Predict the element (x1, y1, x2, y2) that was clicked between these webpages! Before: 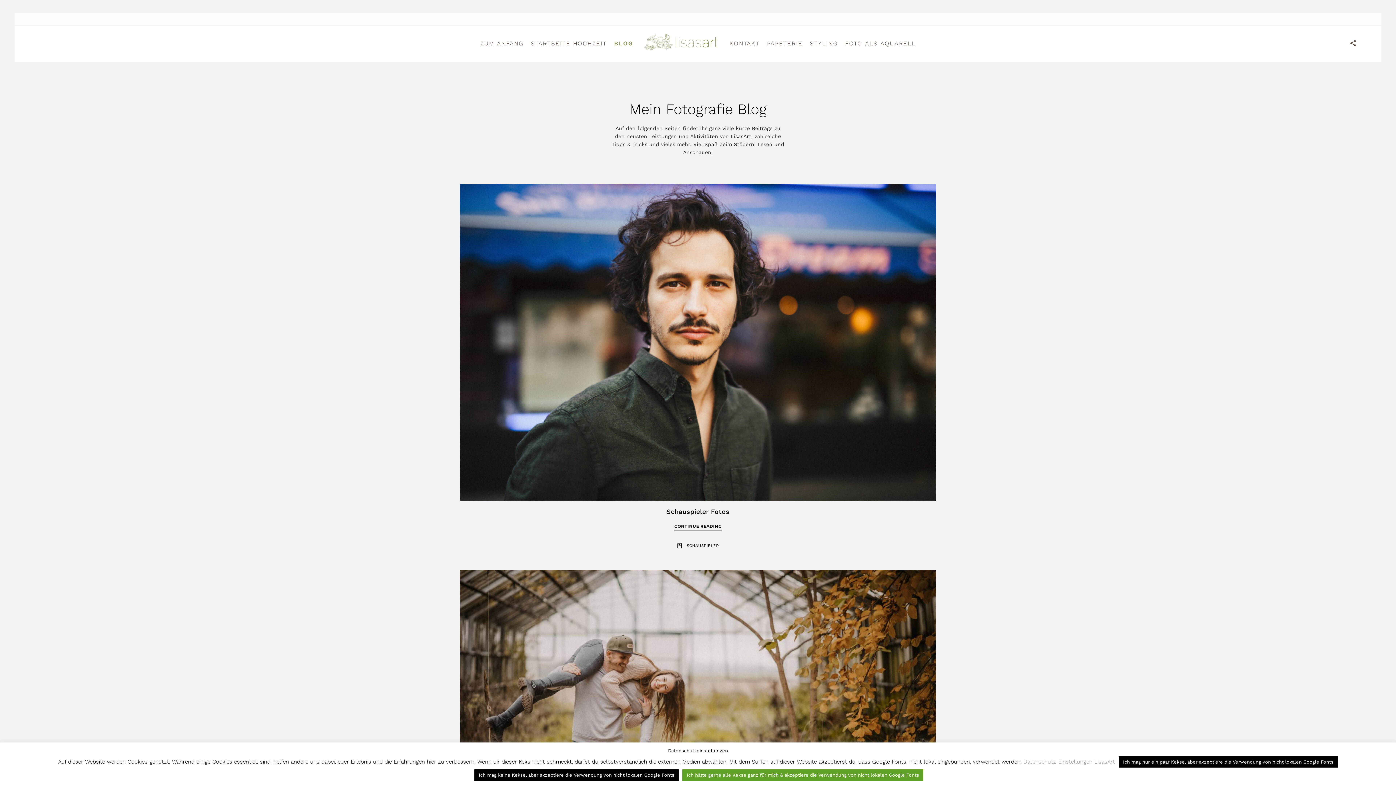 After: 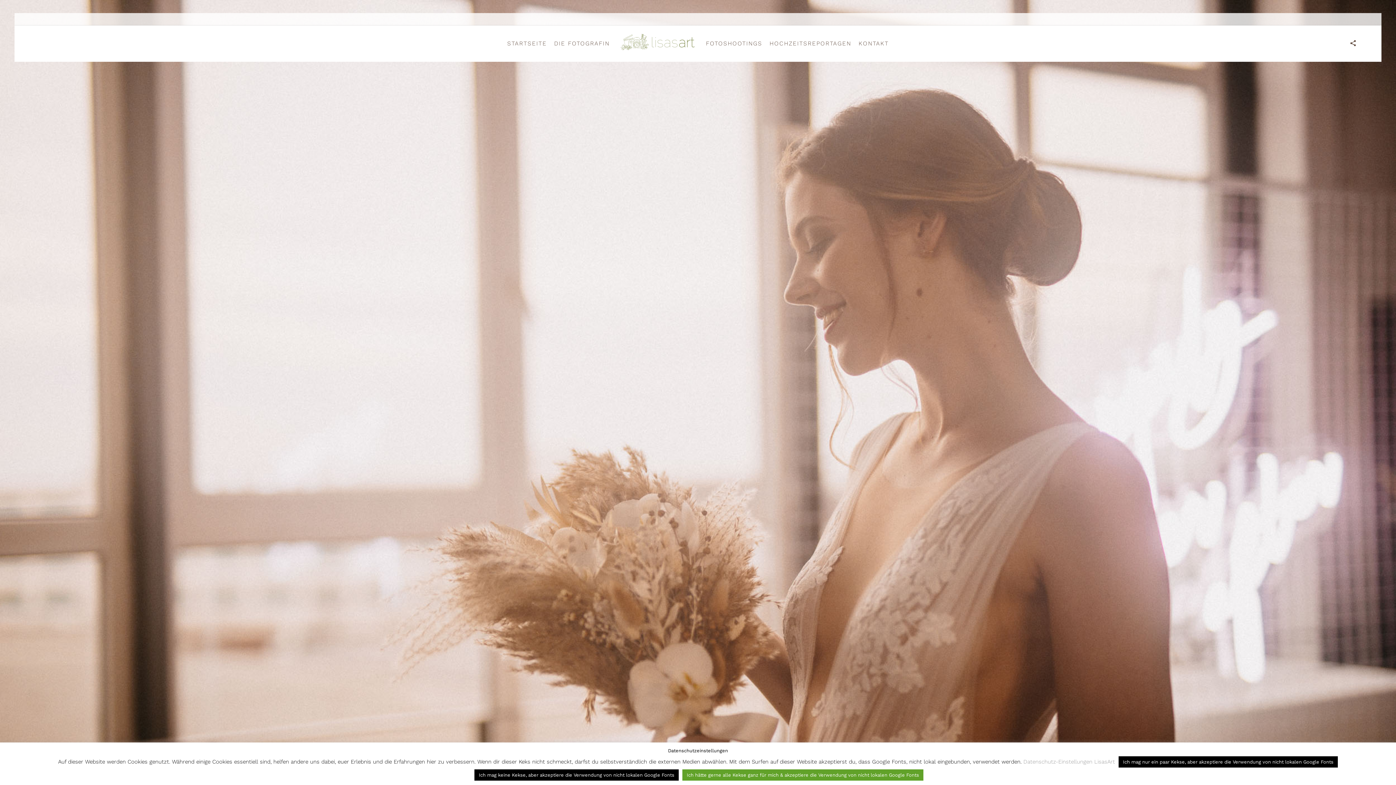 Action: bbox: (810, 25, 838, 61) label: STYLING